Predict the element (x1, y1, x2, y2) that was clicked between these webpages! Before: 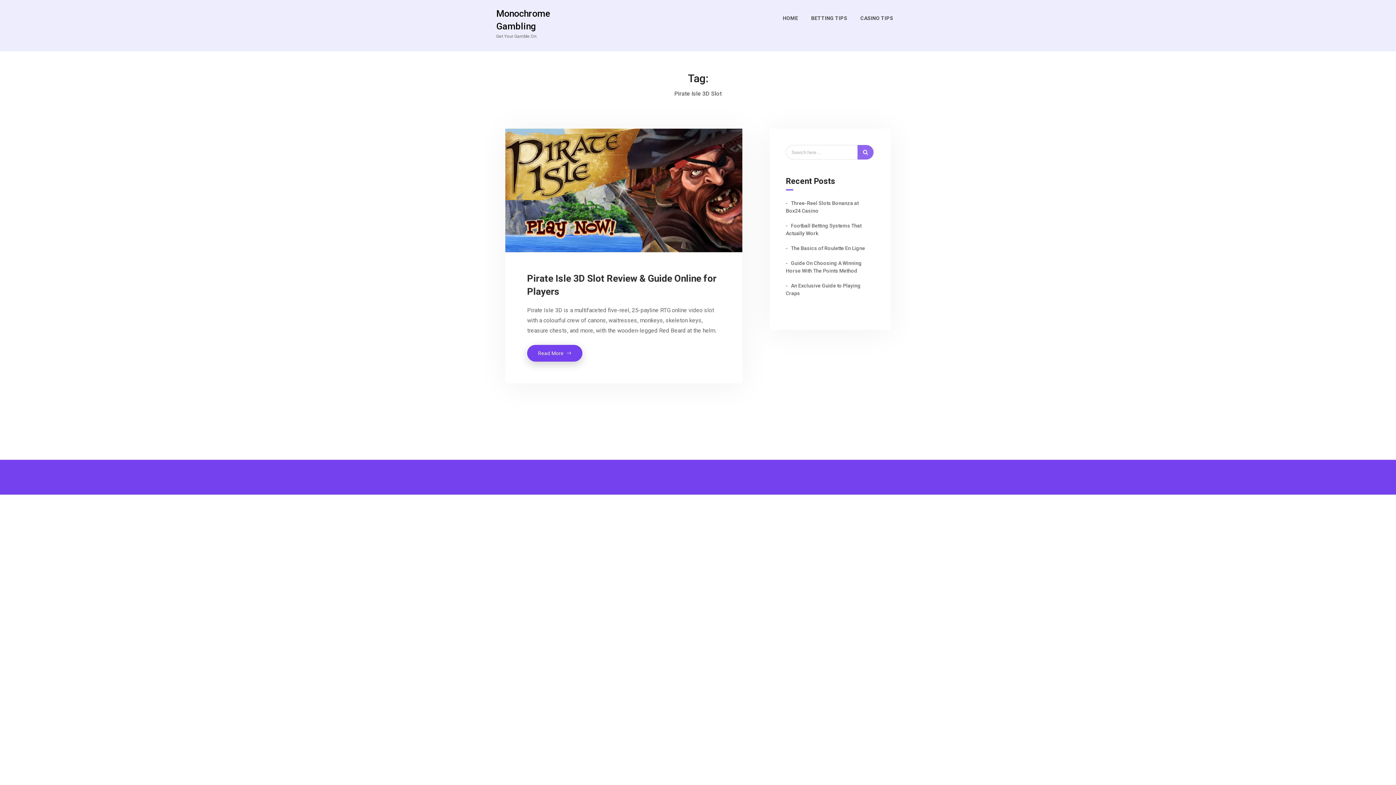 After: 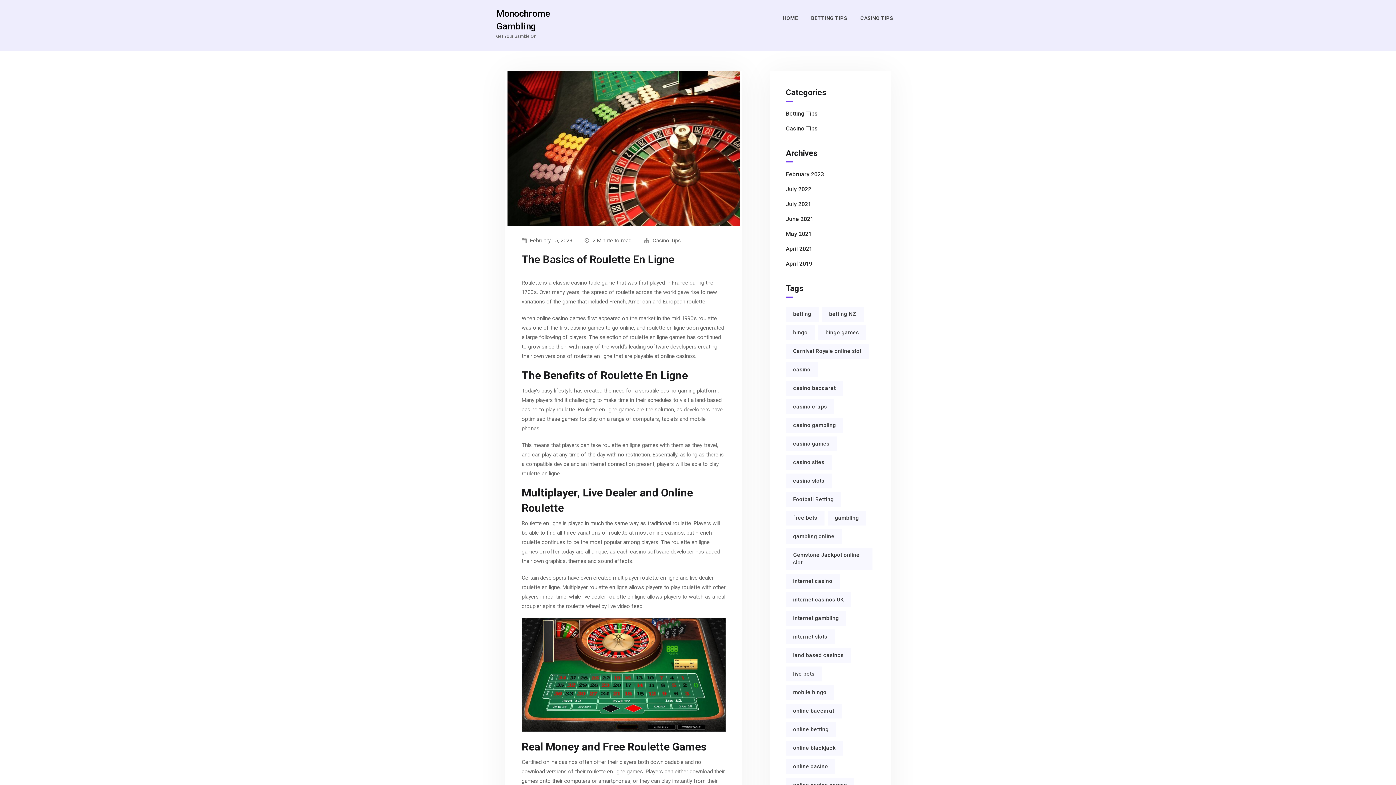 Action: bbox: (791, 245, 865, 251) label: The Basics of Roulette En Ligne